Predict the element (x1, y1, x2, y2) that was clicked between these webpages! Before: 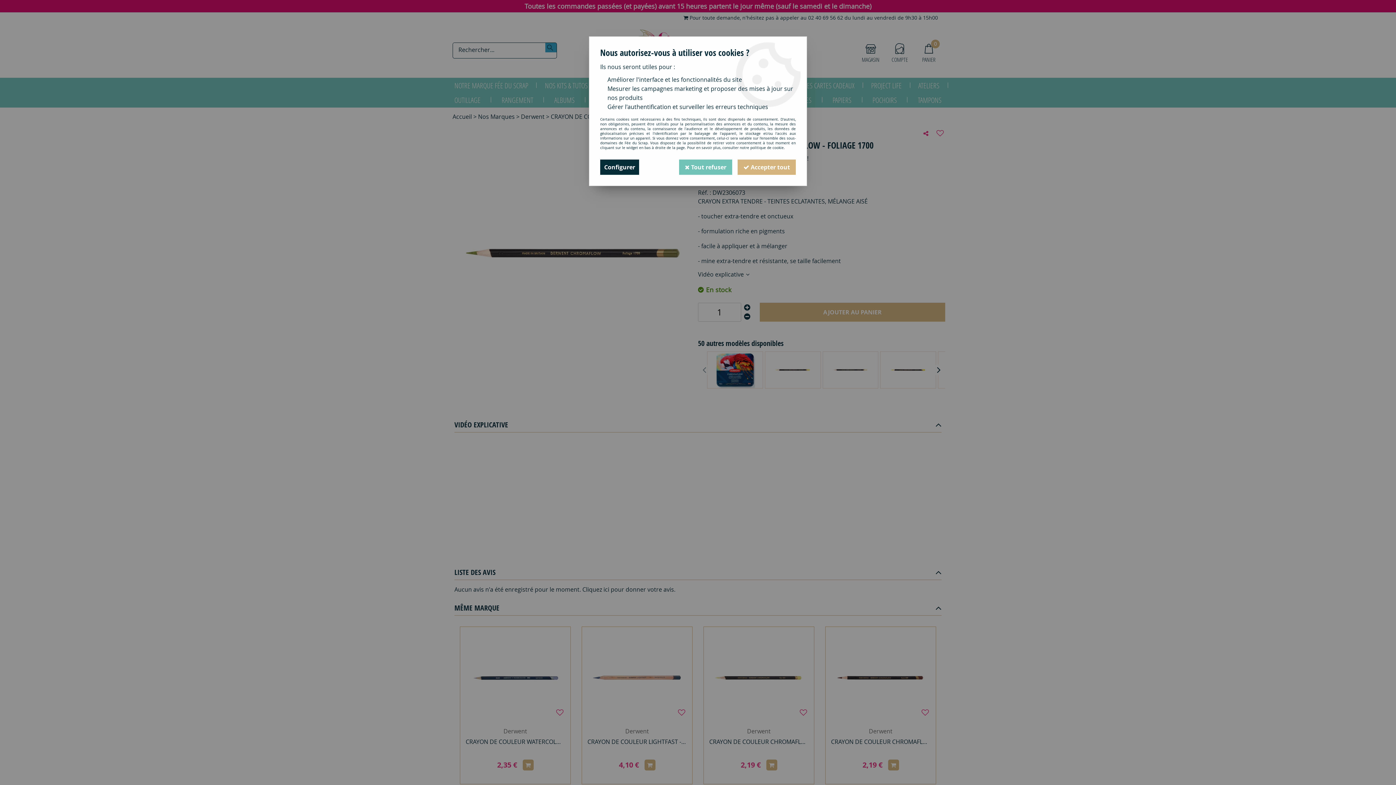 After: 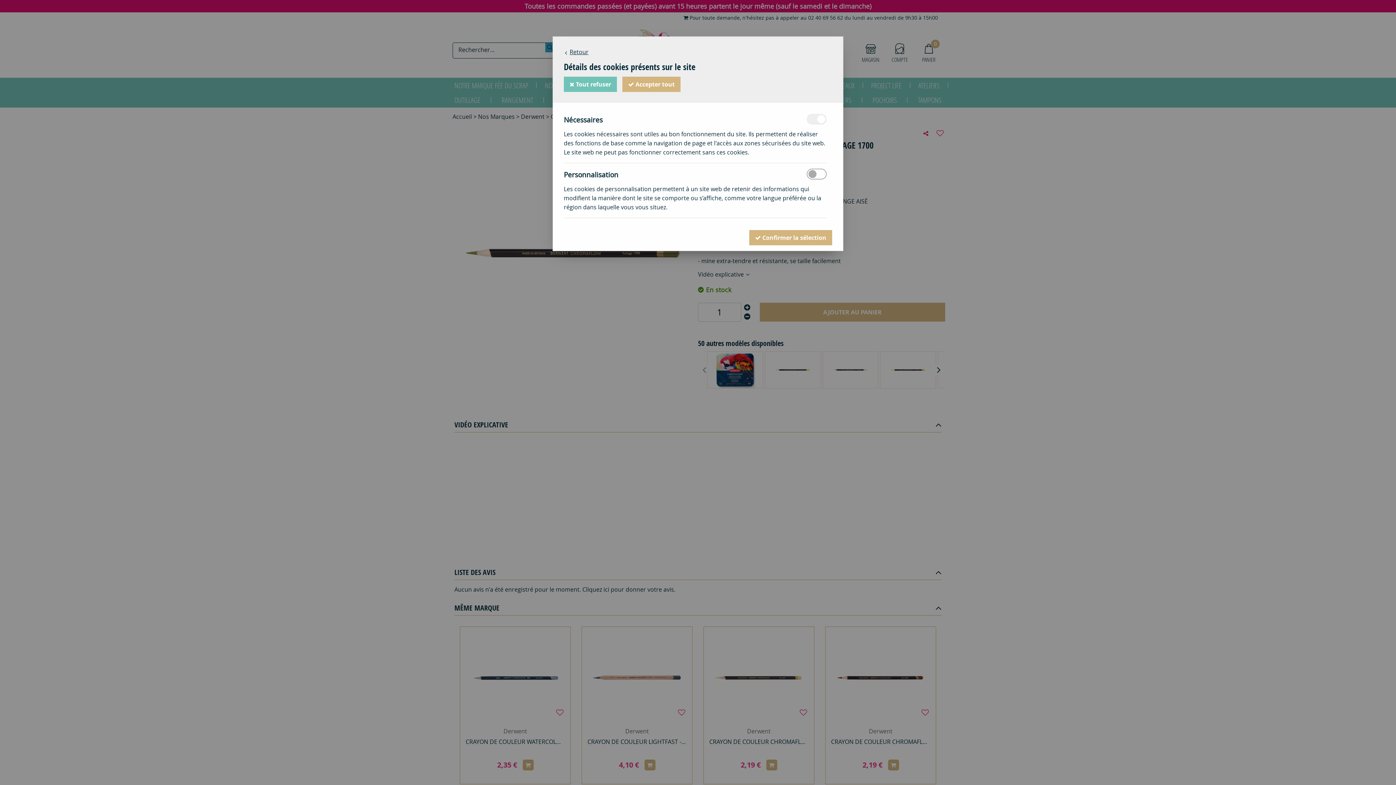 Action: bbox: (600, 159, 639, 174) label: Configurer